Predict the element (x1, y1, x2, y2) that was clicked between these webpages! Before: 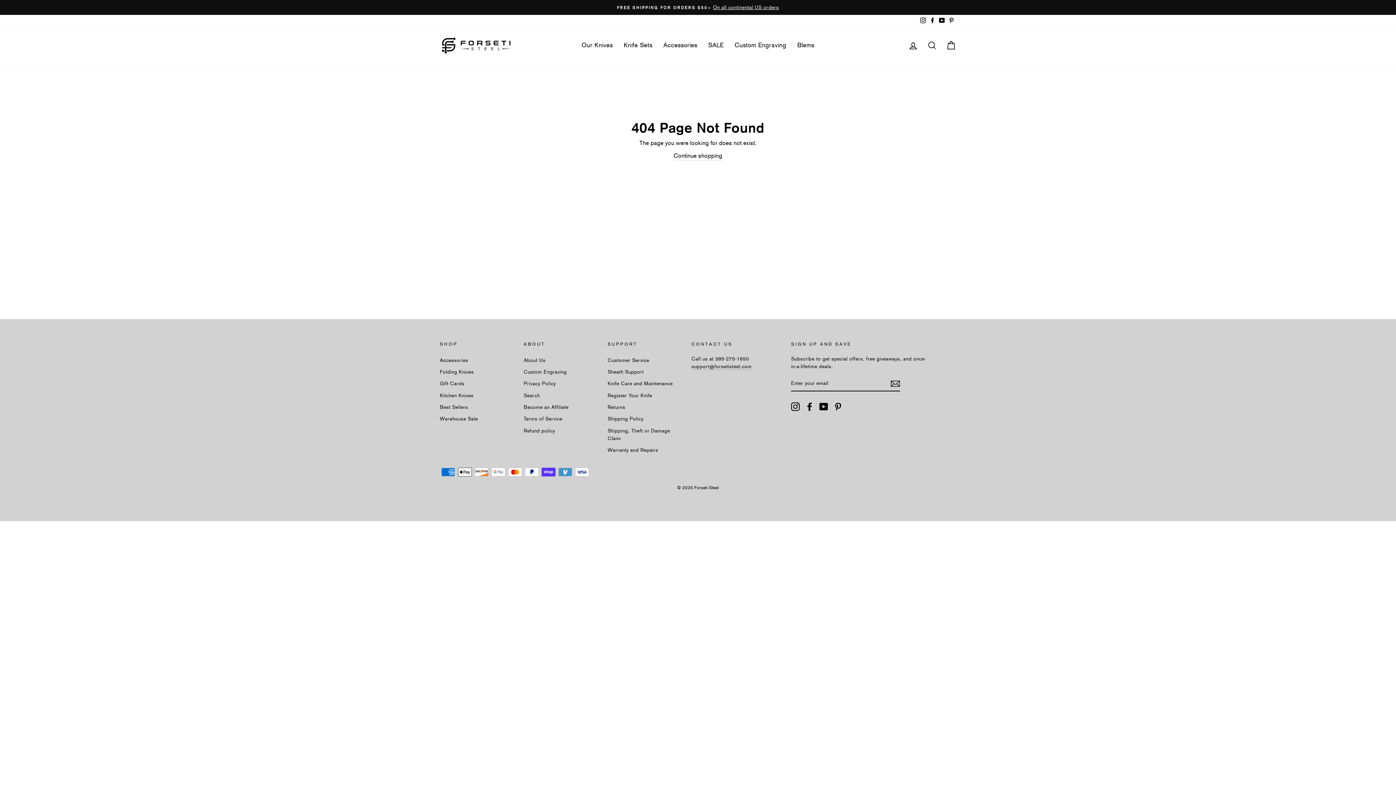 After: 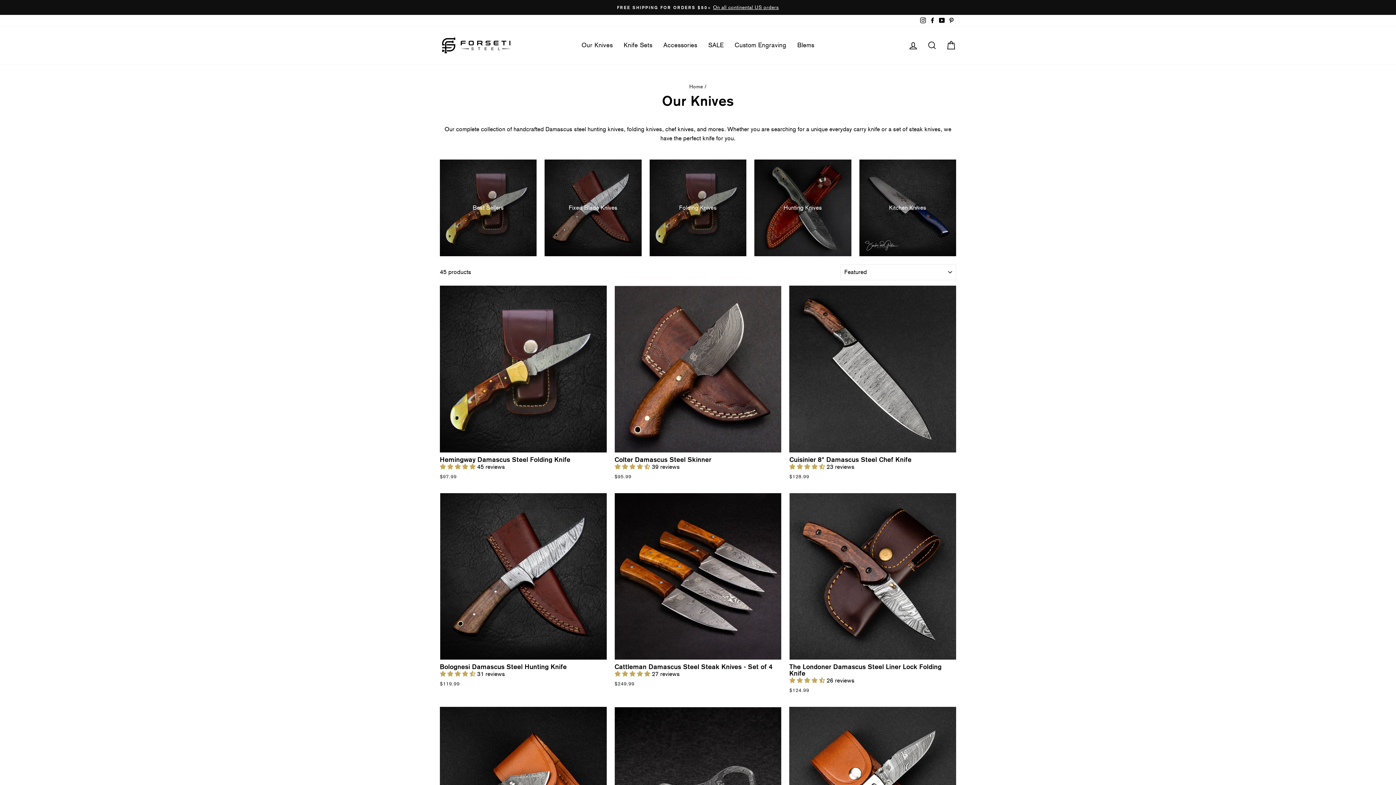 Action: bbox: (576, 37, 618, 53) label: Our Knives